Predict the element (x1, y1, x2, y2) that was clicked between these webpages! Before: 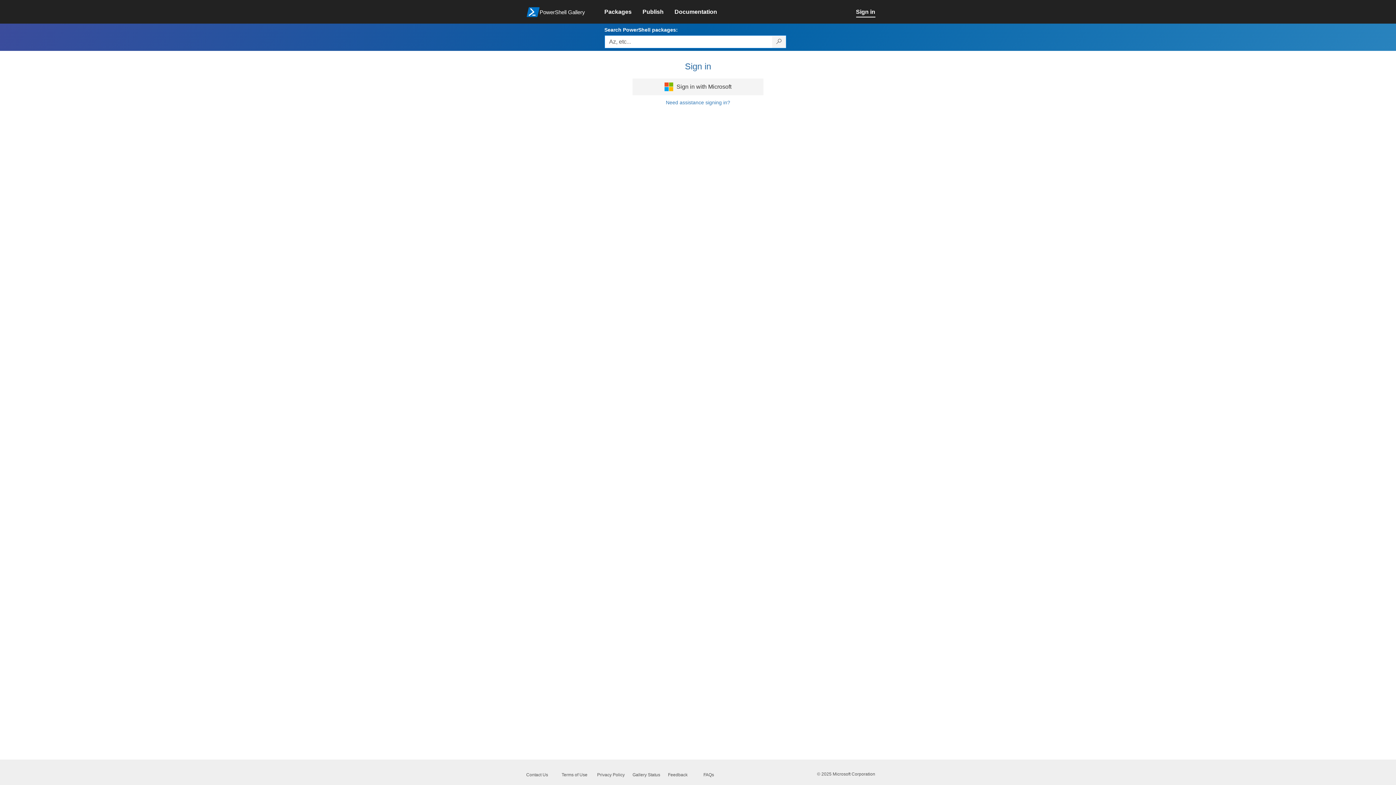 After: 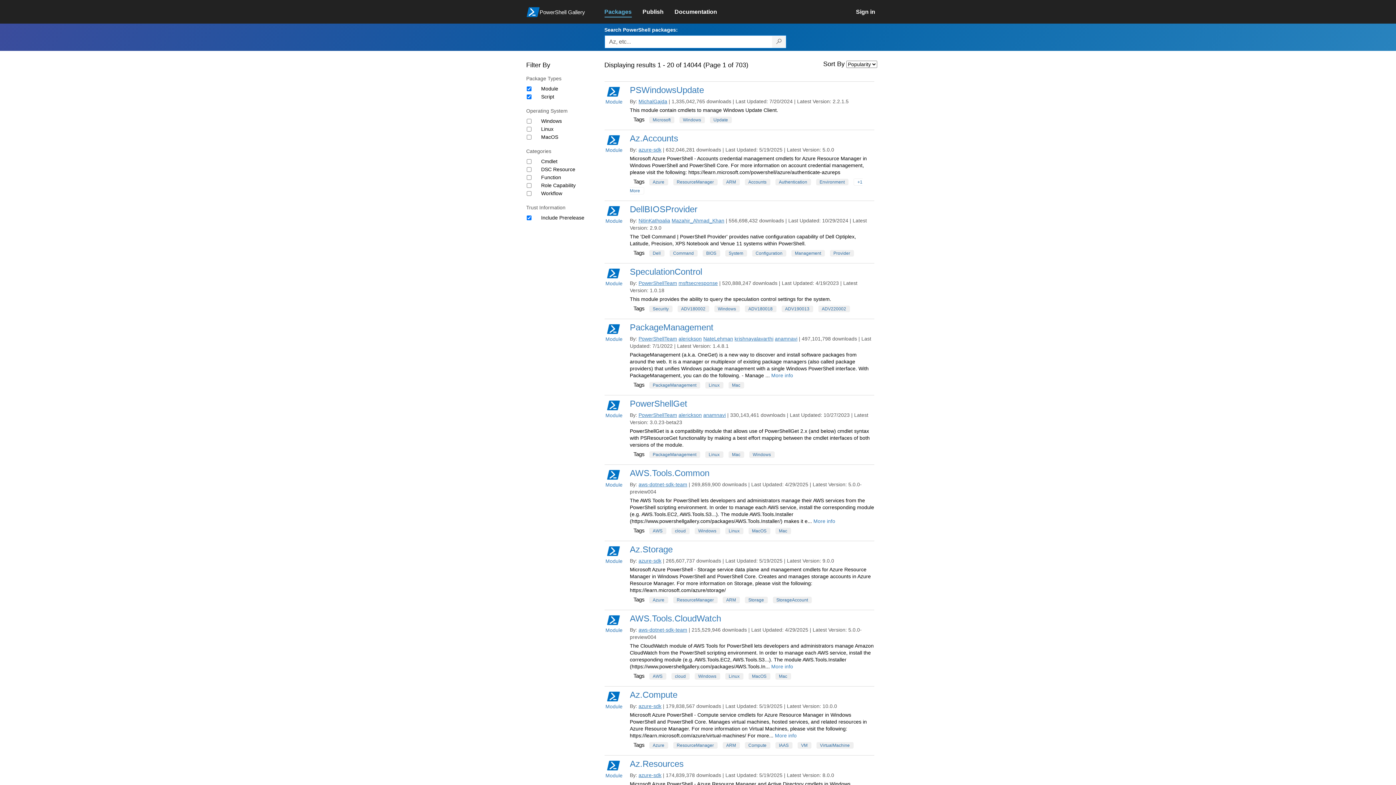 Action: label: Packages bbox: (604, 4, 642, 20)